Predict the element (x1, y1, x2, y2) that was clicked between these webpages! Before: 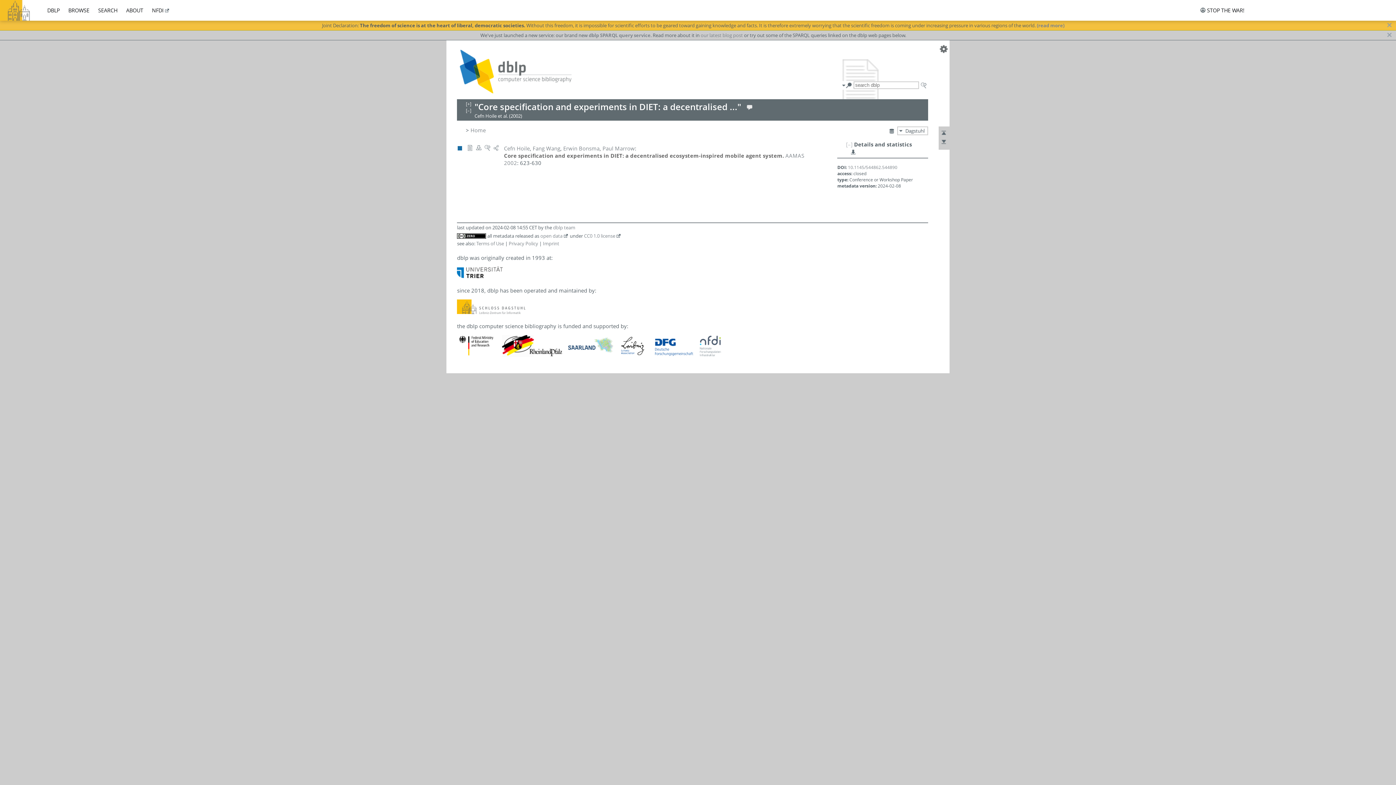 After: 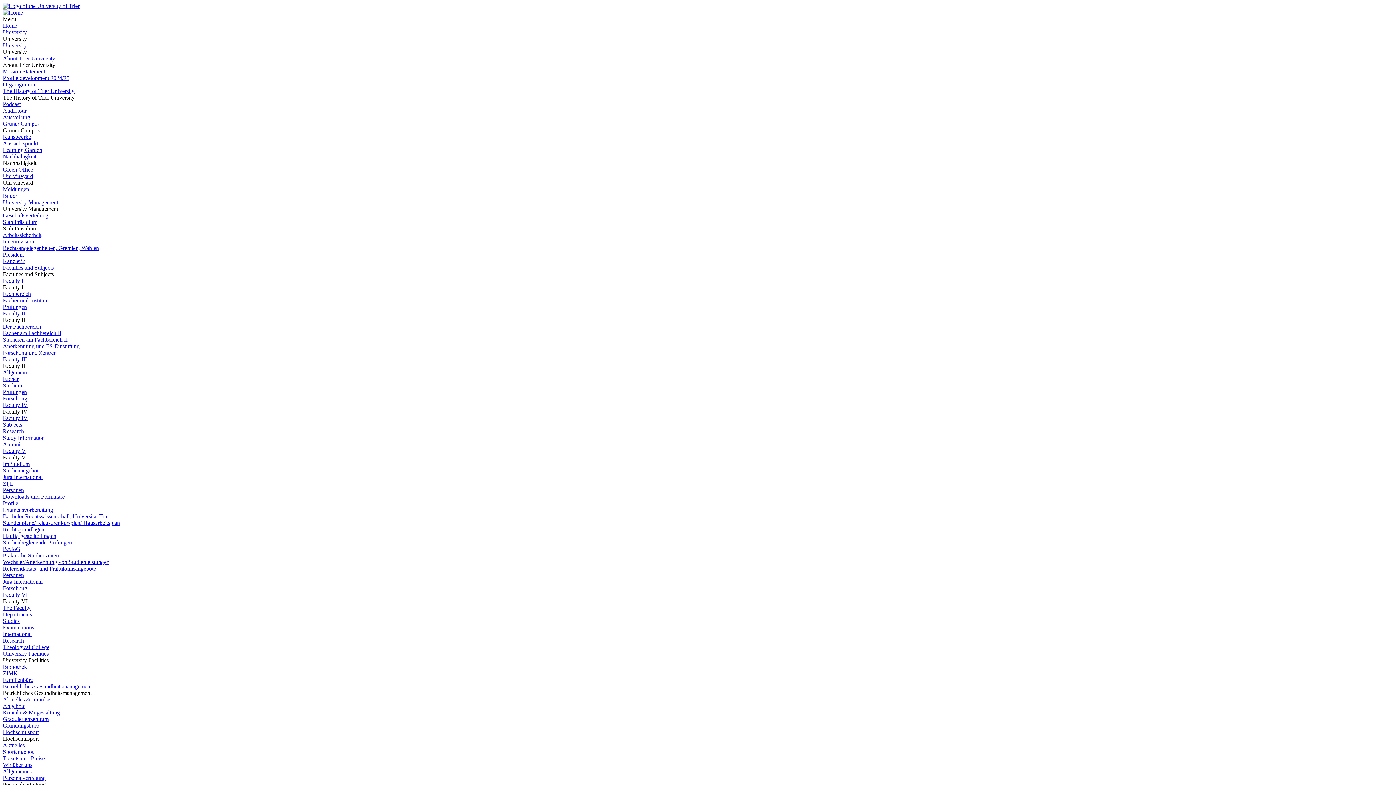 Action: bbox: (457, 272, 503, 279)